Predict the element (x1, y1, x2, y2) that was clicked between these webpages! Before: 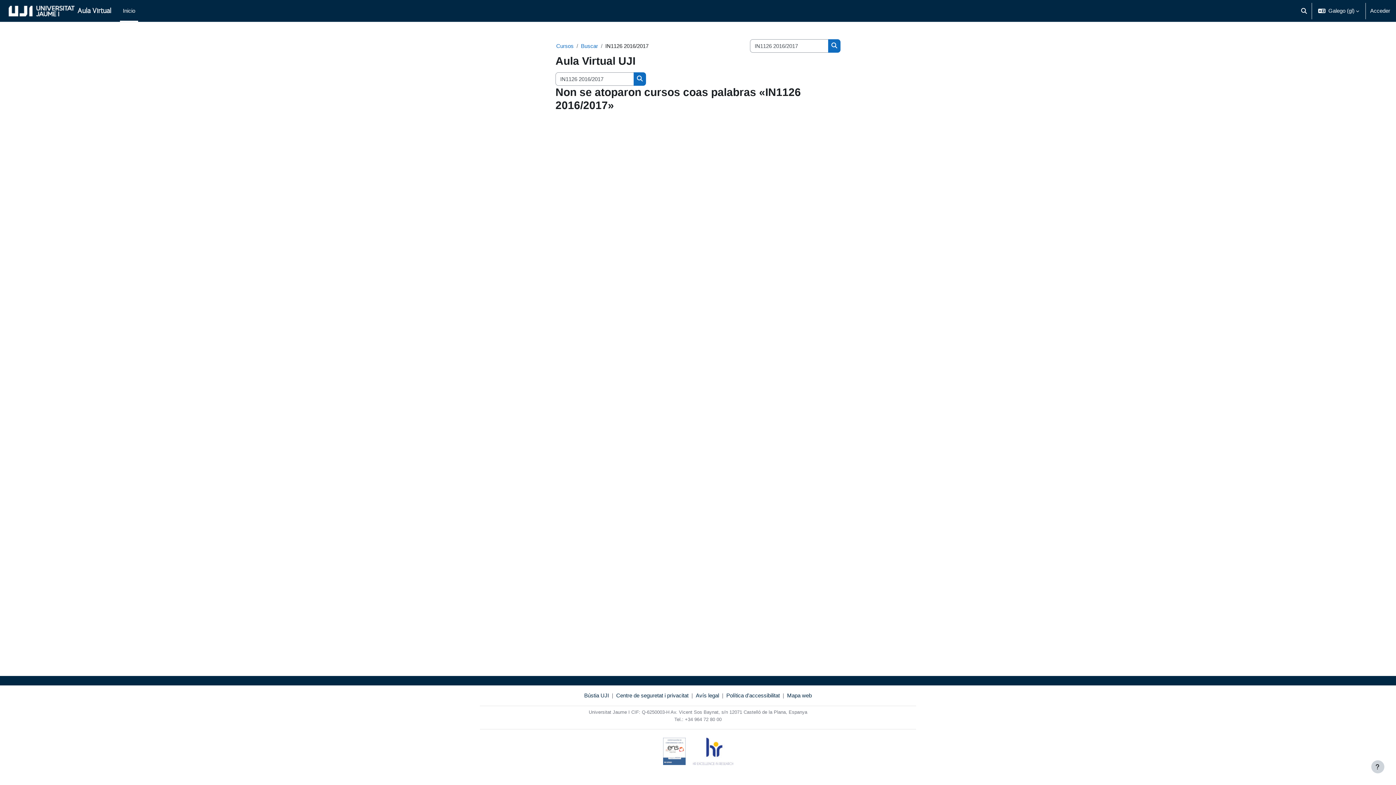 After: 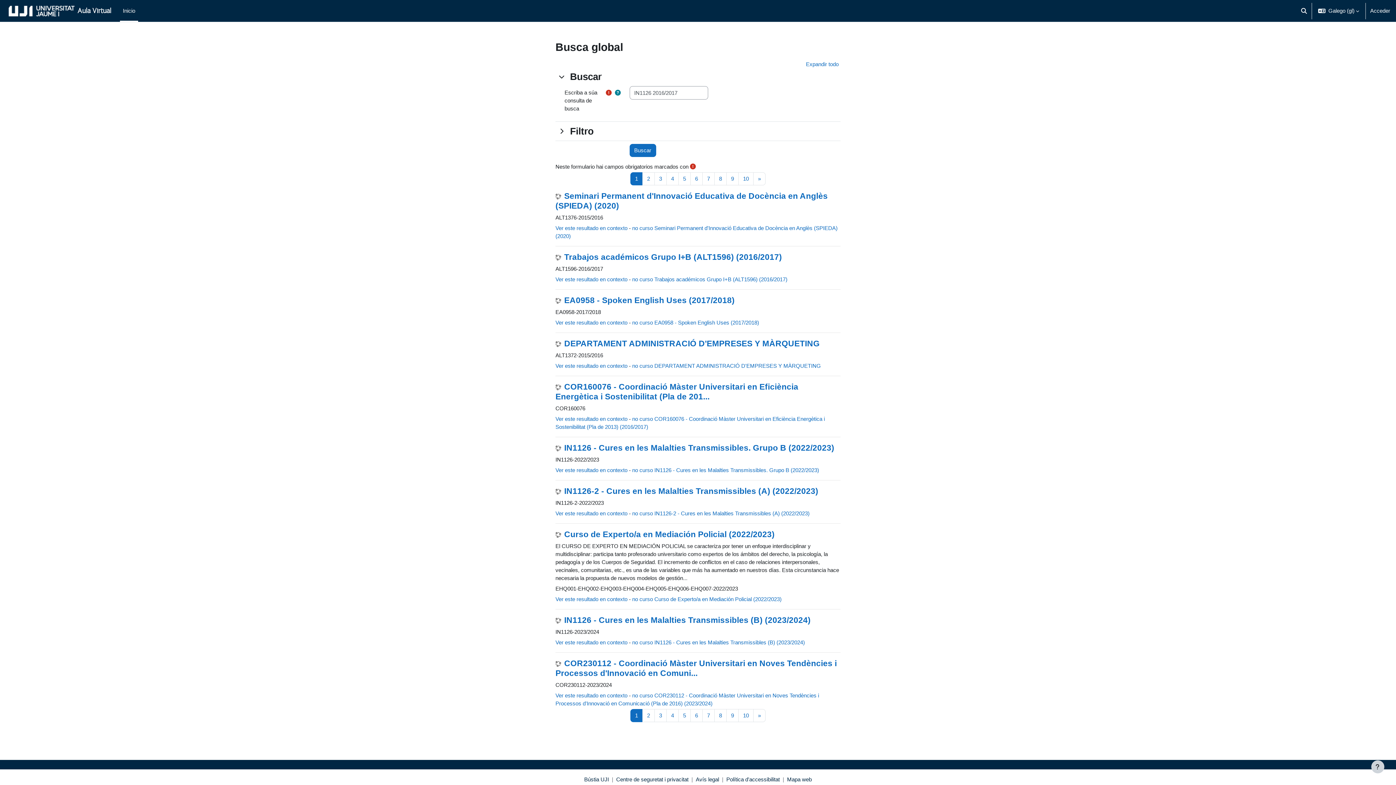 Action: label: Buscar cursos bbox: (828, 39, 840, 52)